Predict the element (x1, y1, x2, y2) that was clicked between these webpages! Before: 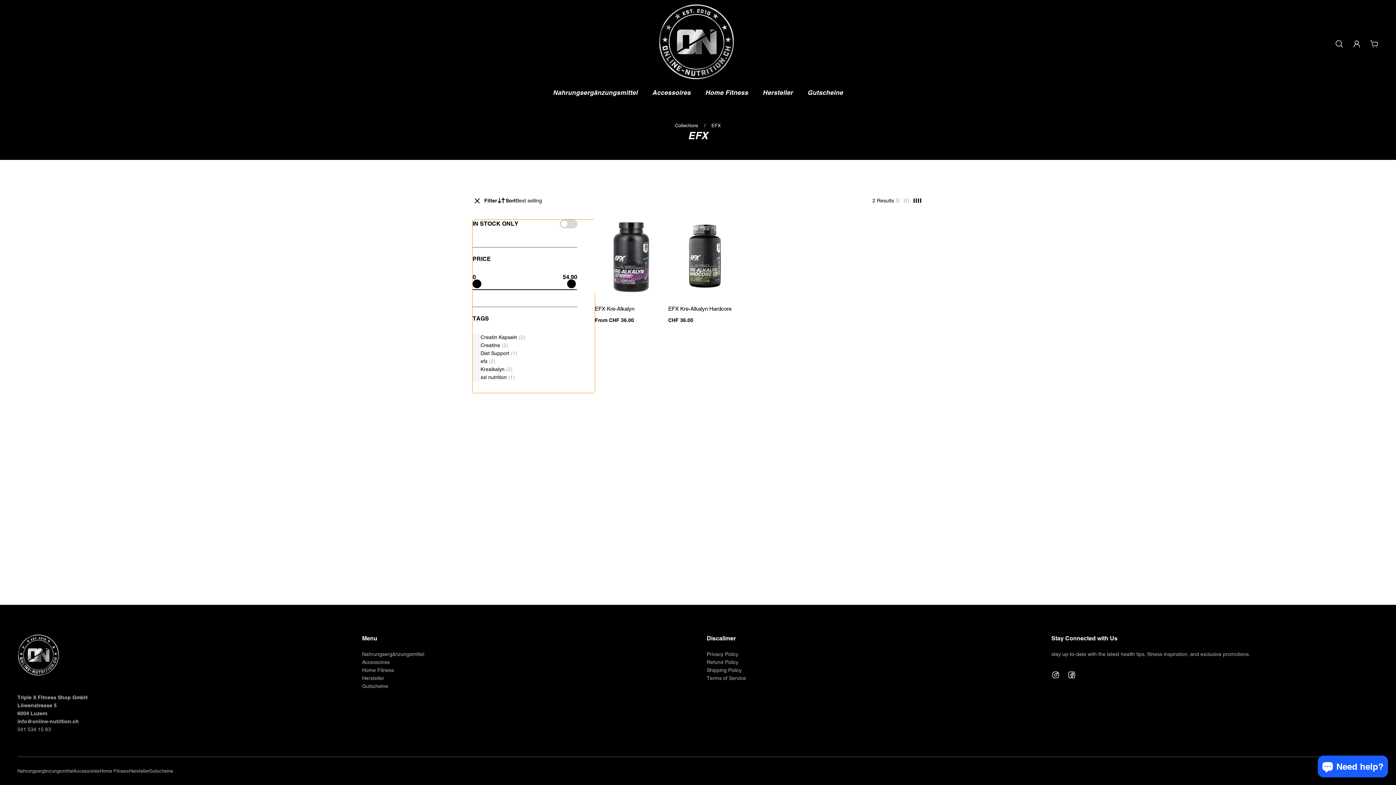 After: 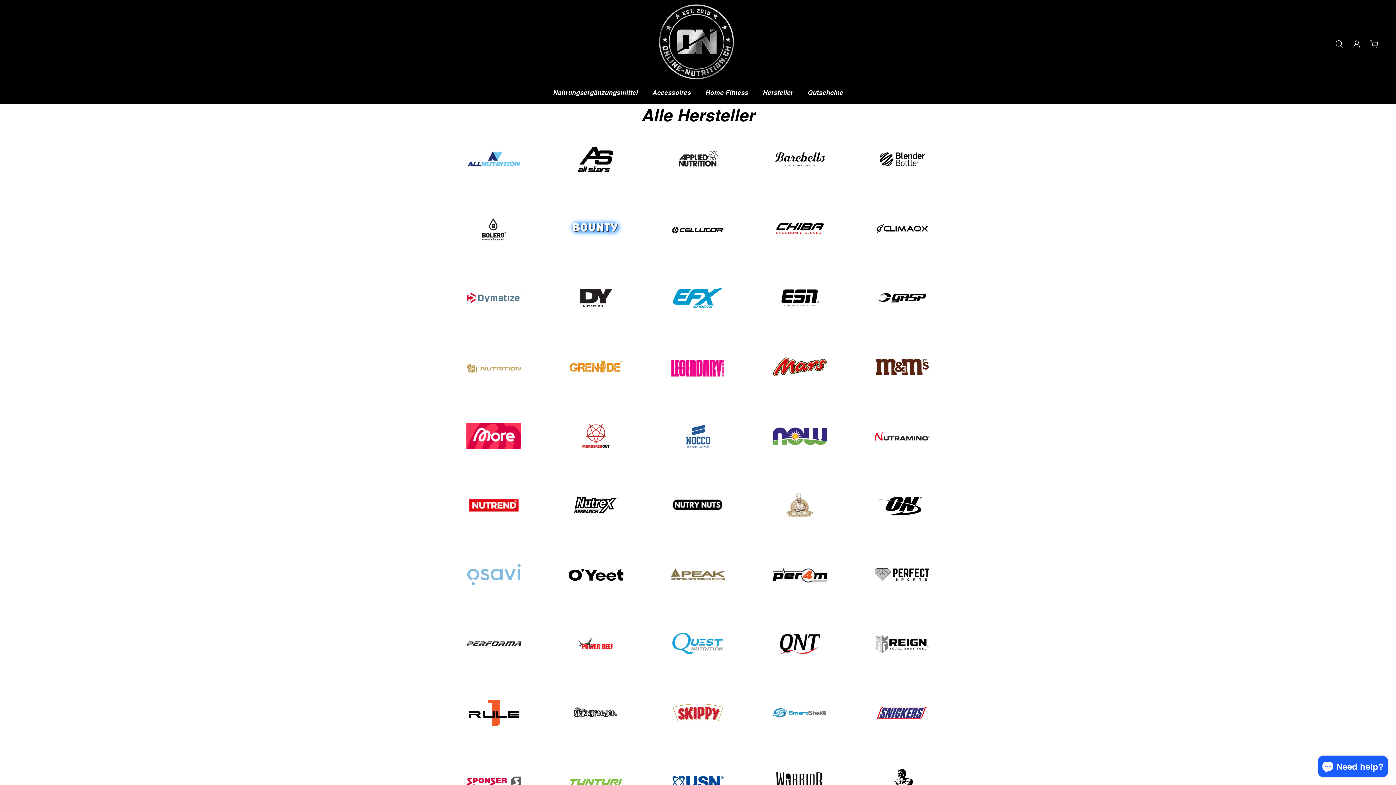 Action: bbox: (129, 768, 149, 774) label: Hersteller